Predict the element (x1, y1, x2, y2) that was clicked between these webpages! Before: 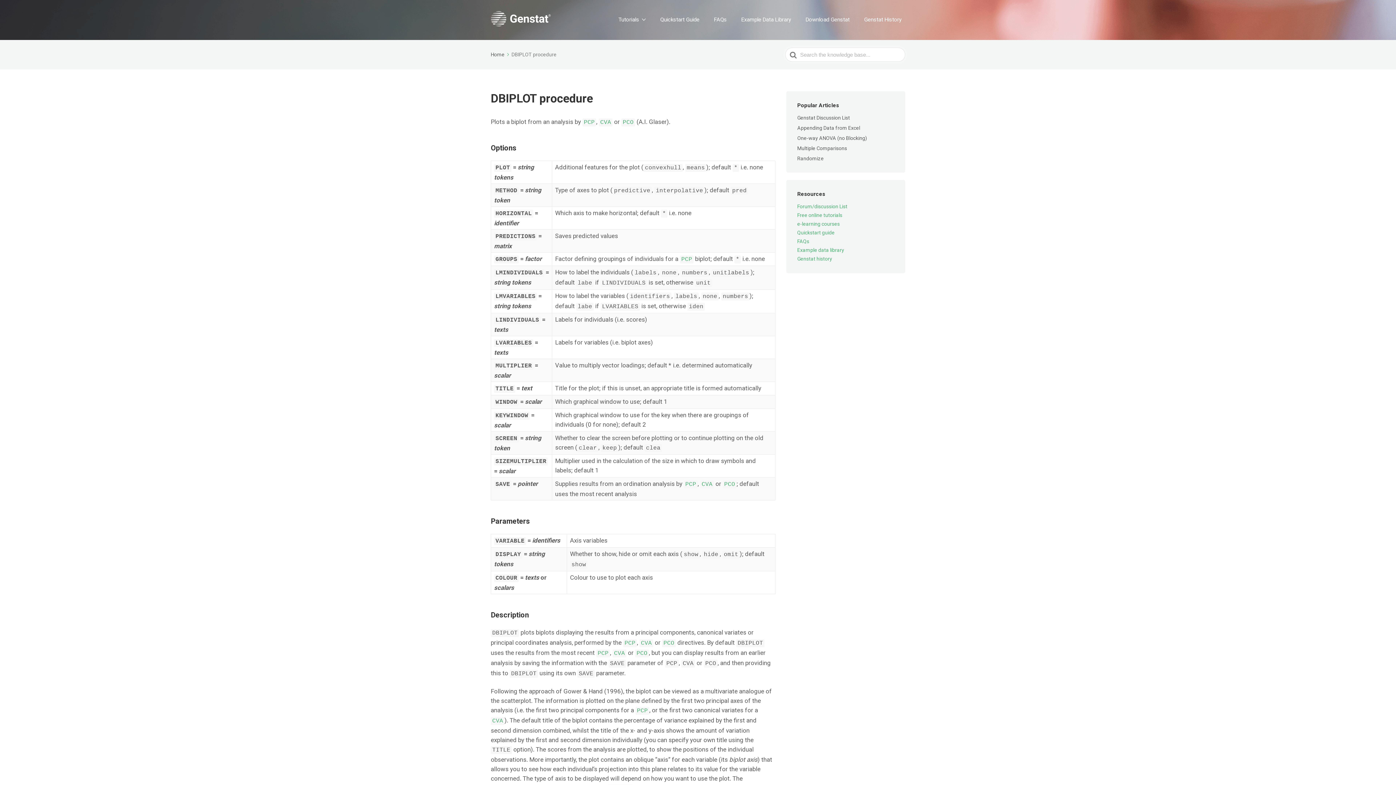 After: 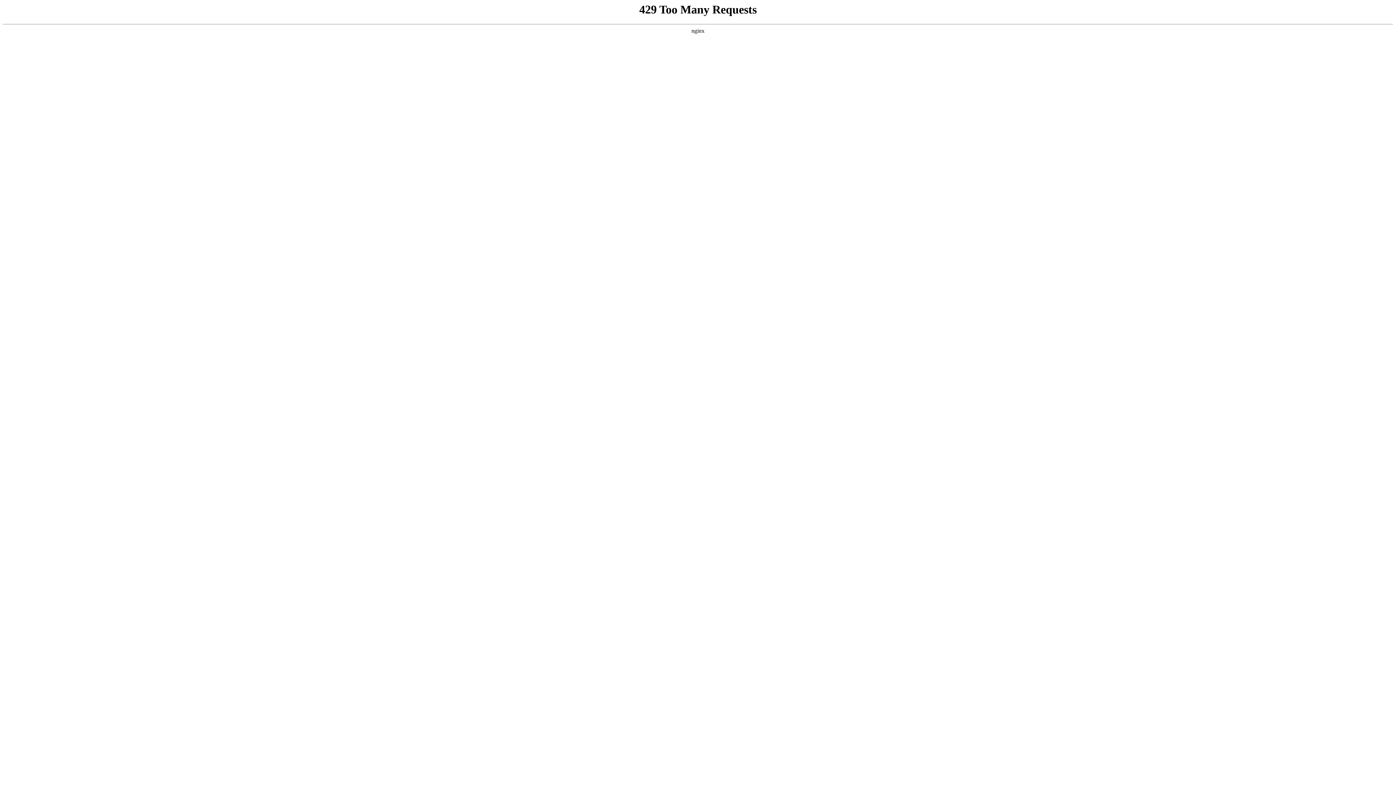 Action: label: Forum/discussion List bbox: (797, 203, 847, 209)